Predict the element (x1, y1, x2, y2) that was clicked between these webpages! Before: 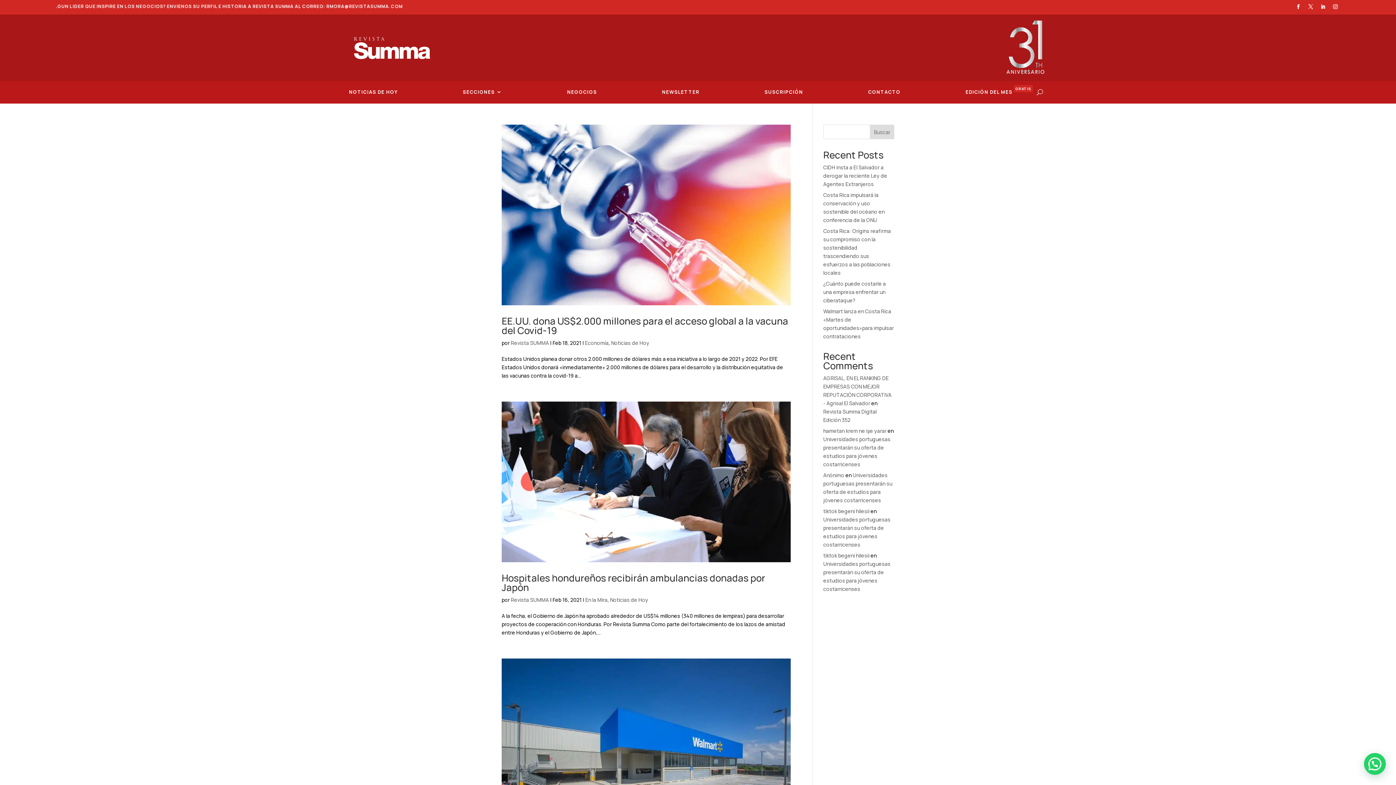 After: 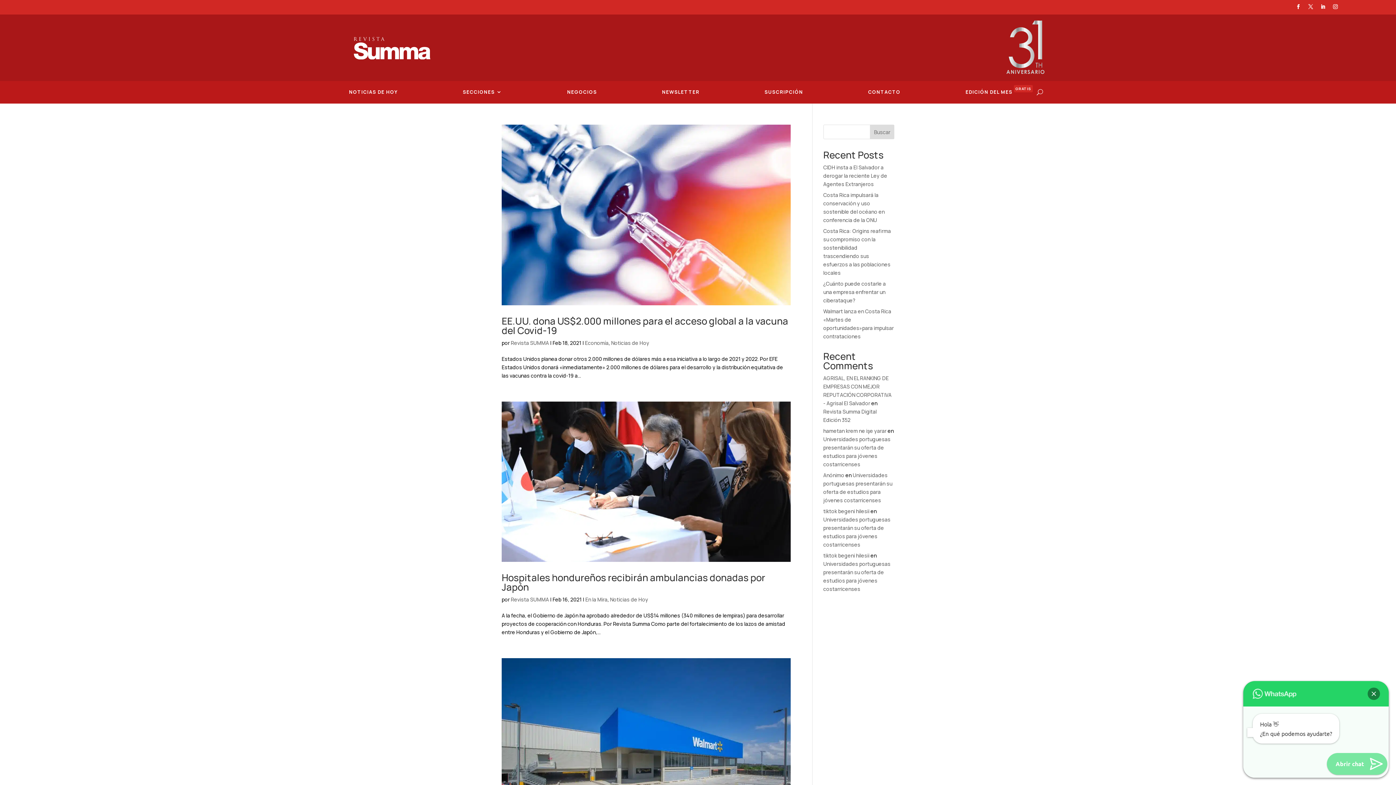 Action: bbox: (1364, 753, 1386, 775)